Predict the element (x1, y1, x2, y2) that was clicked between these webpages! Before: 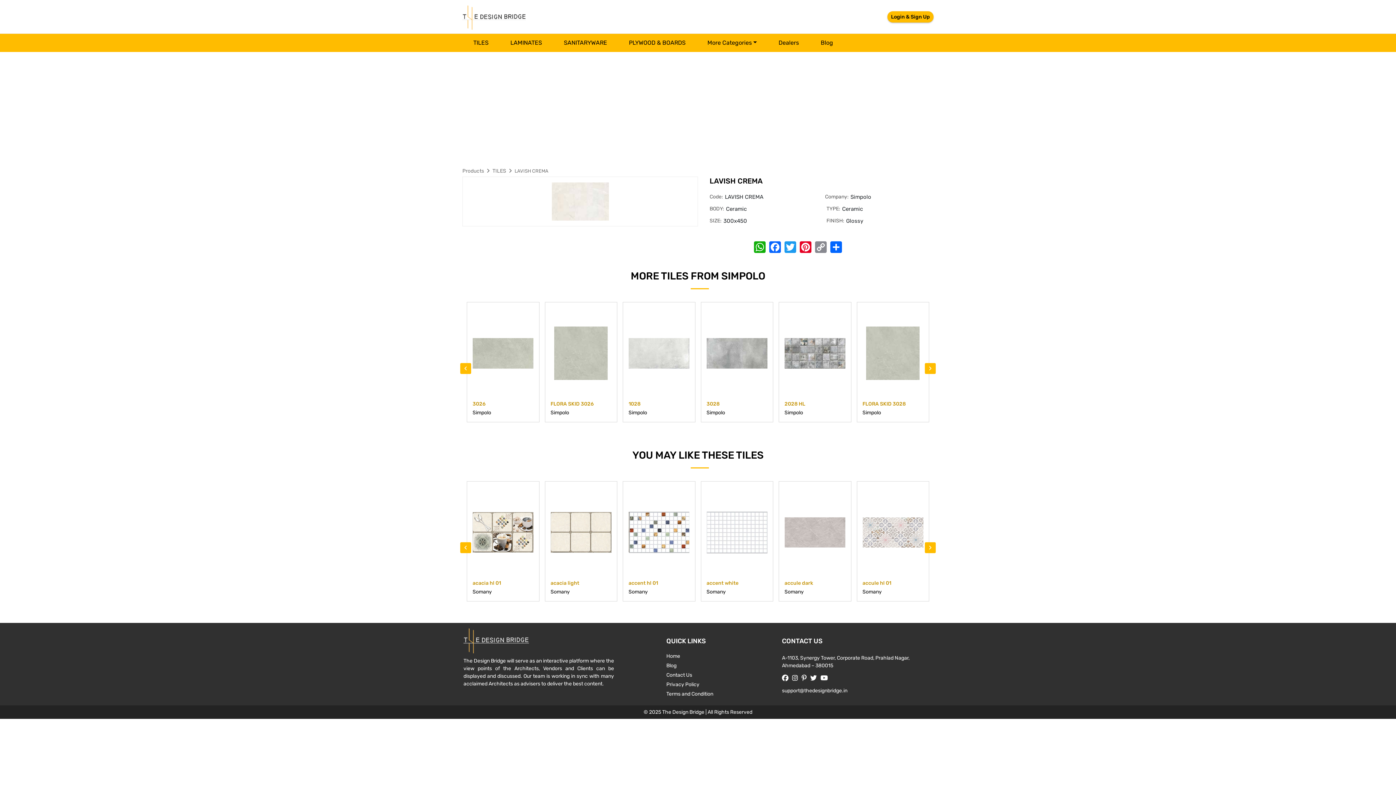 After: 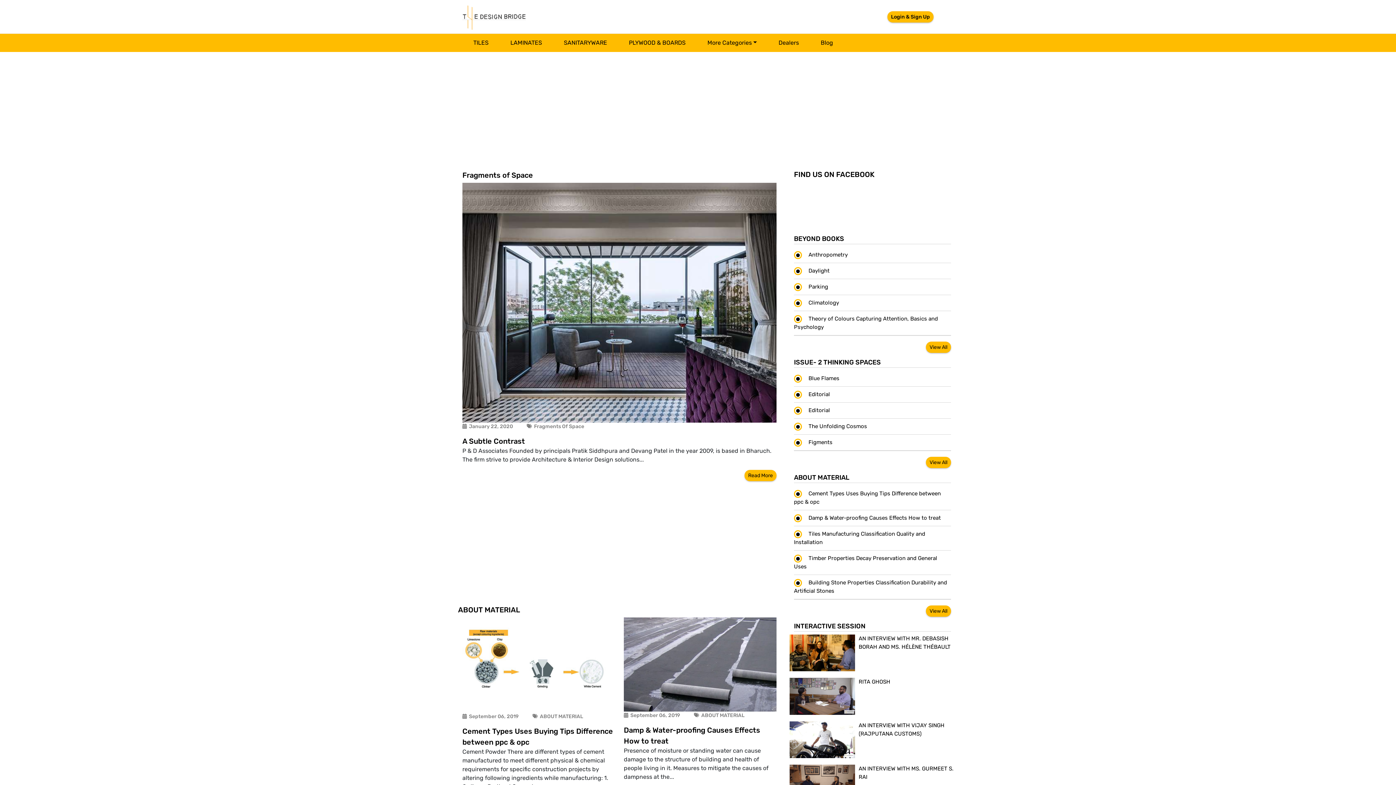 Action: label: Blog bbox: (817, 33, 836, 52)